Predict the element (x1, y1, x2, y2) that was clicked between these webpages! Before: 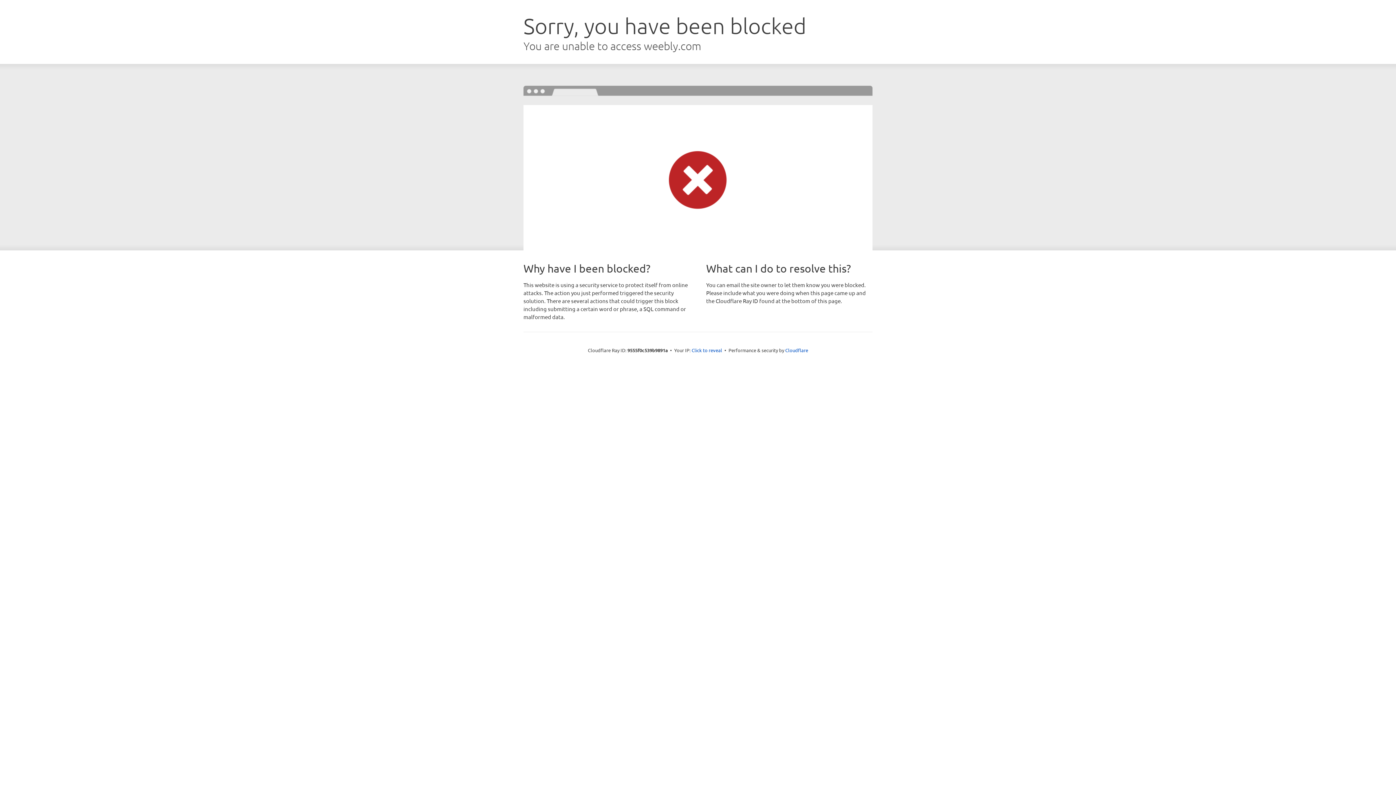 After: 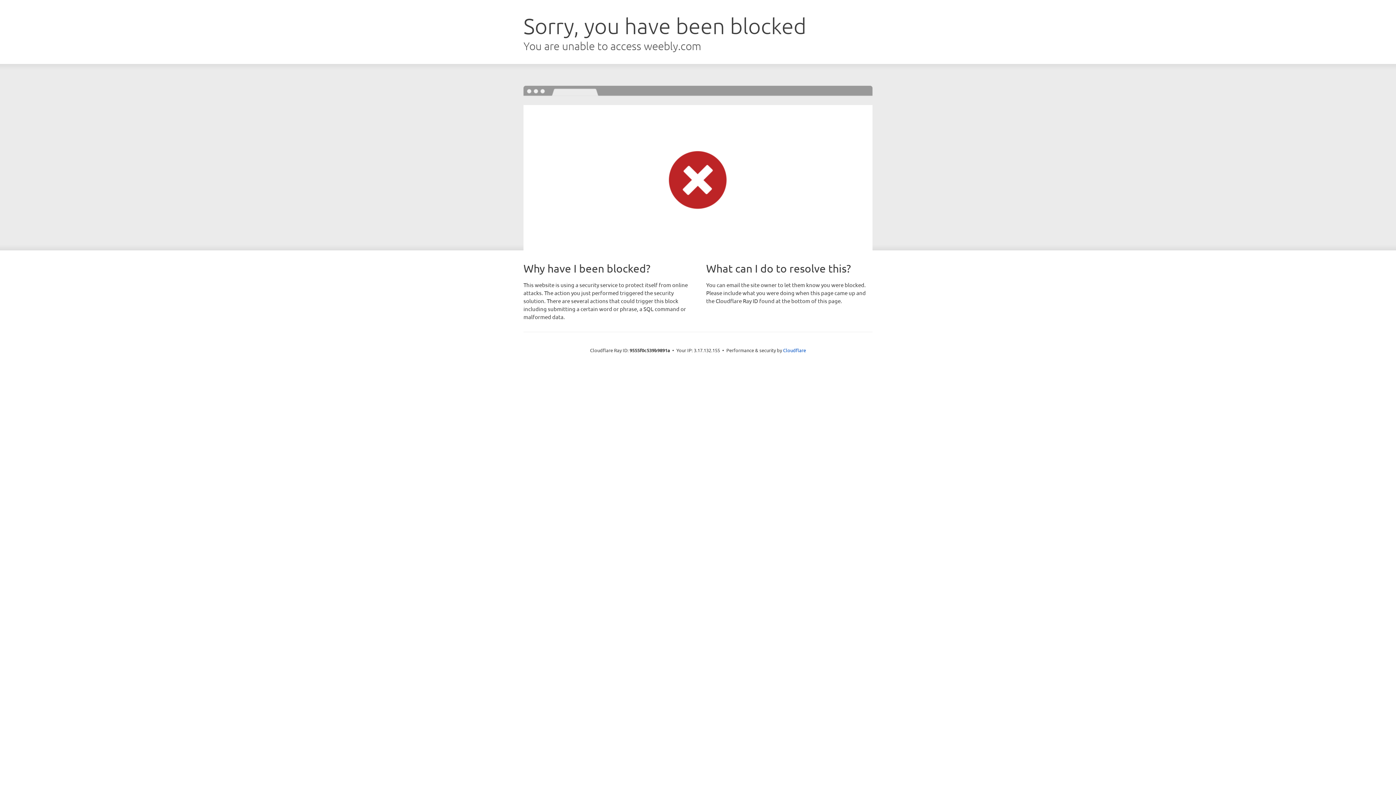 Action: bbox: (691, 346, 722, 353) label: Click to reveal